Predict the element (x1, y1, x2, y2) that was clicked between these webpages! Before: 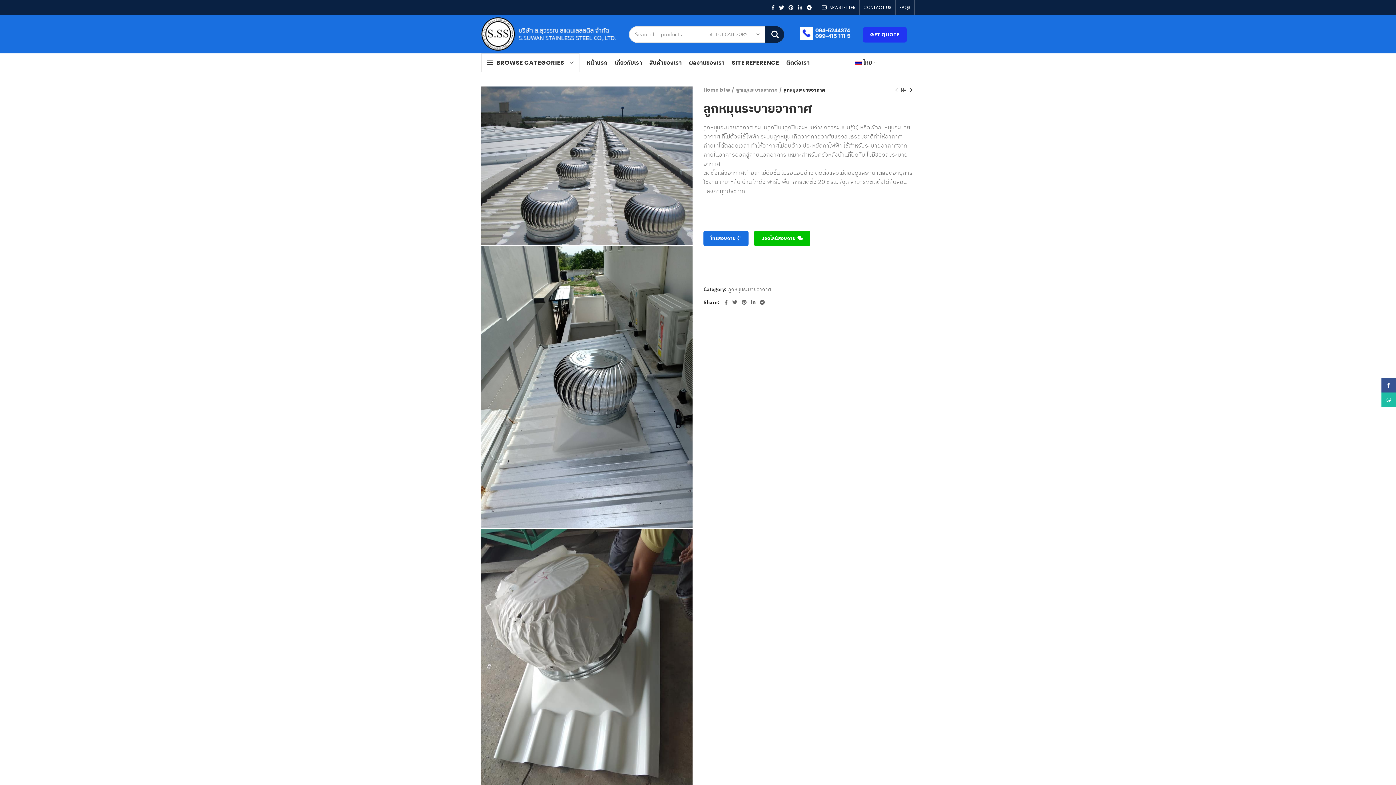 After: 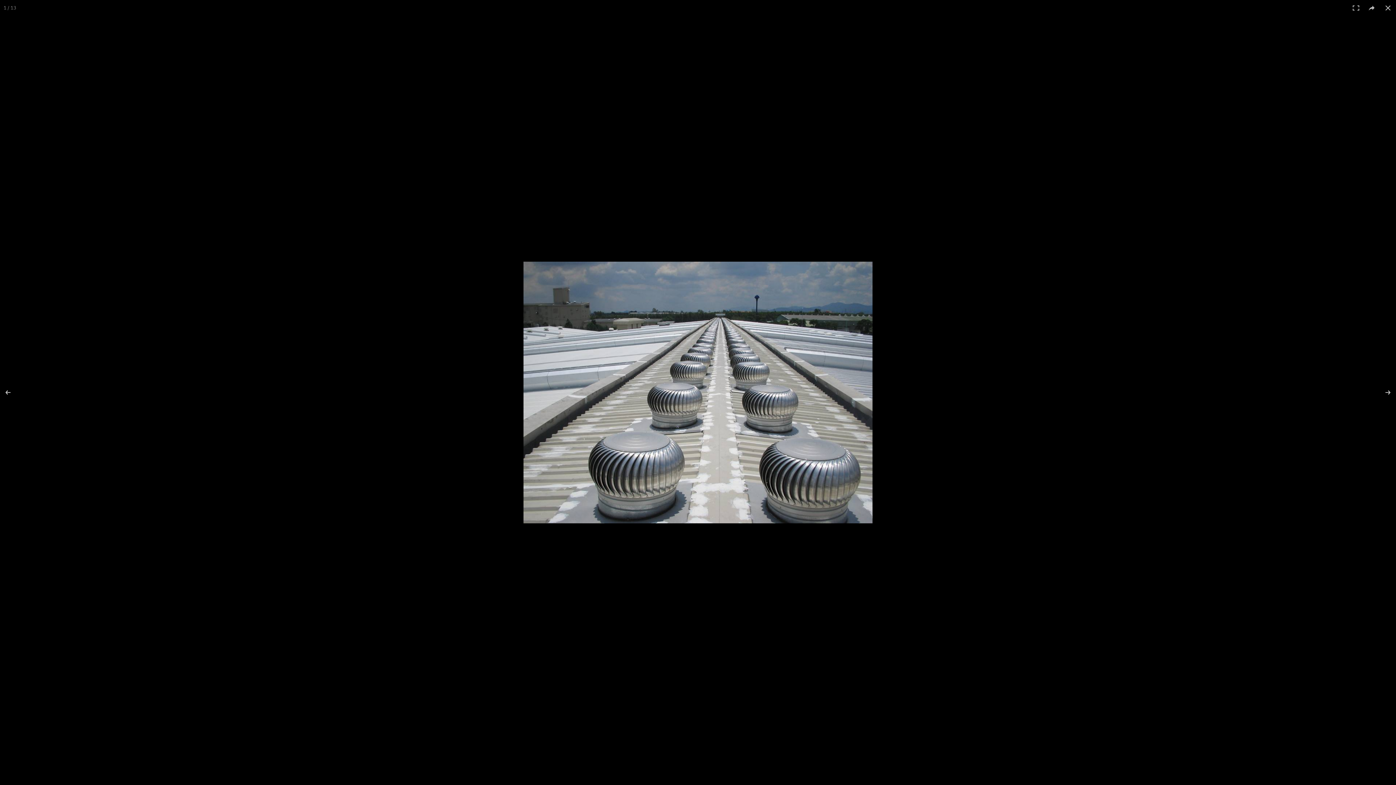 Action: bbox: (481, 161, 692, 168)